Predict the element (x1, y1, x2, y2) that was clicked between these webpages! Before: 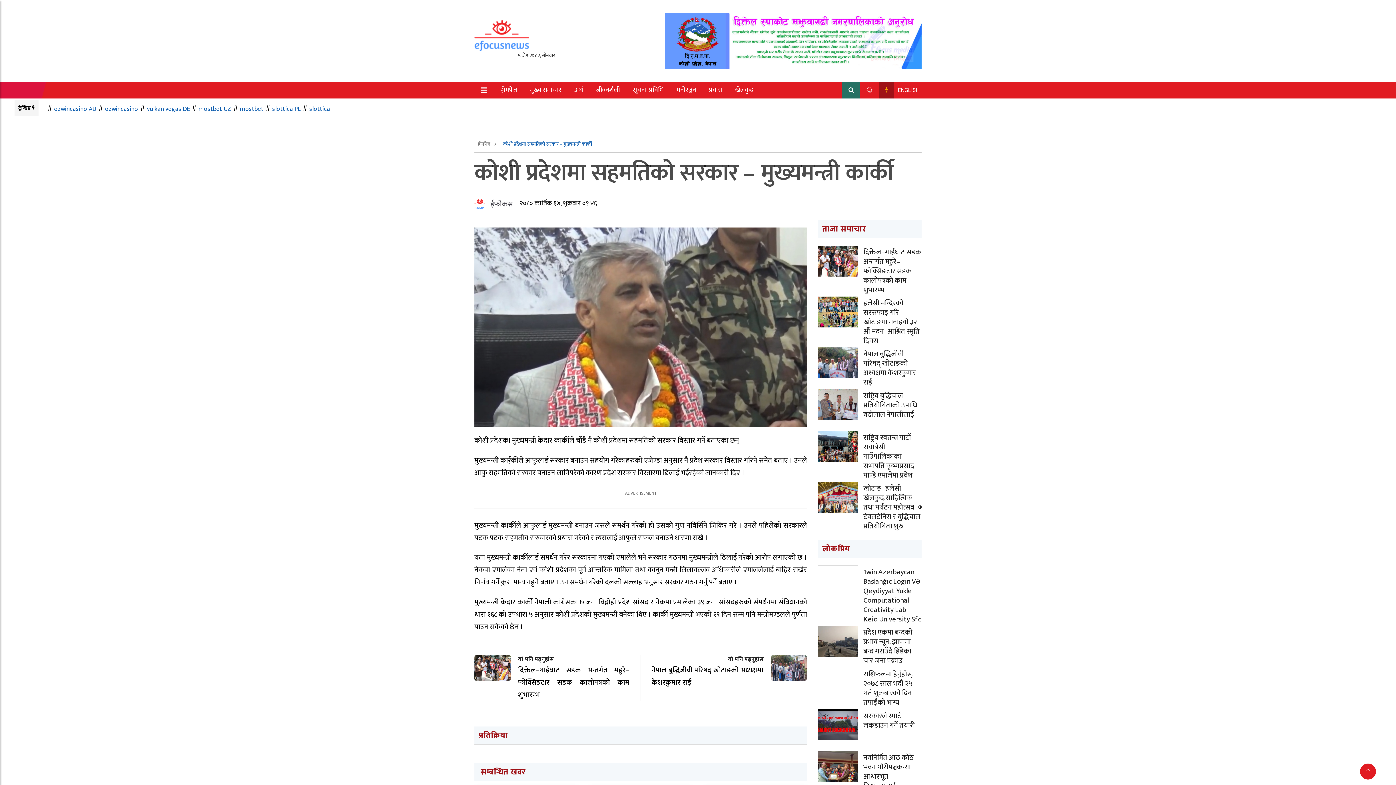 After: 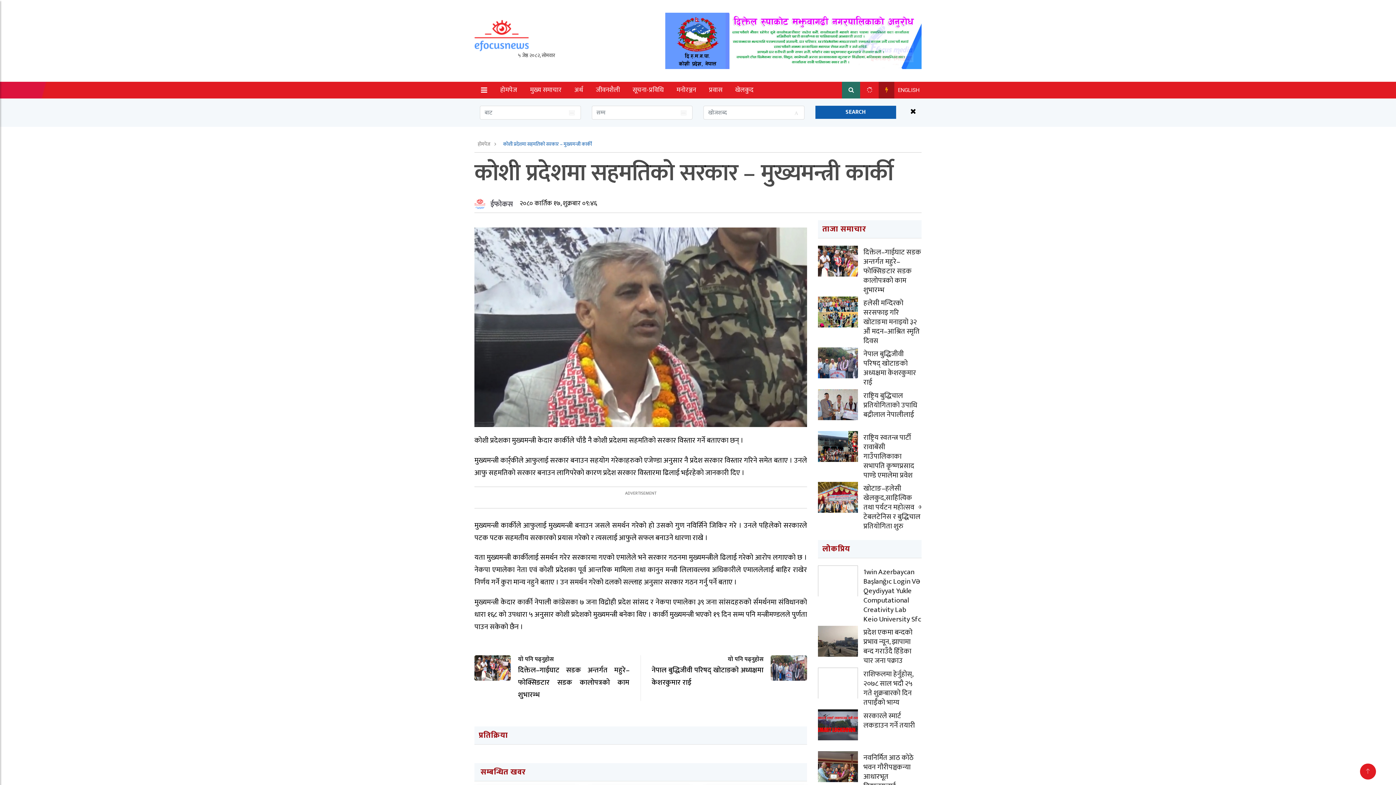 Action: bbox: (842, 81, 860, 98)